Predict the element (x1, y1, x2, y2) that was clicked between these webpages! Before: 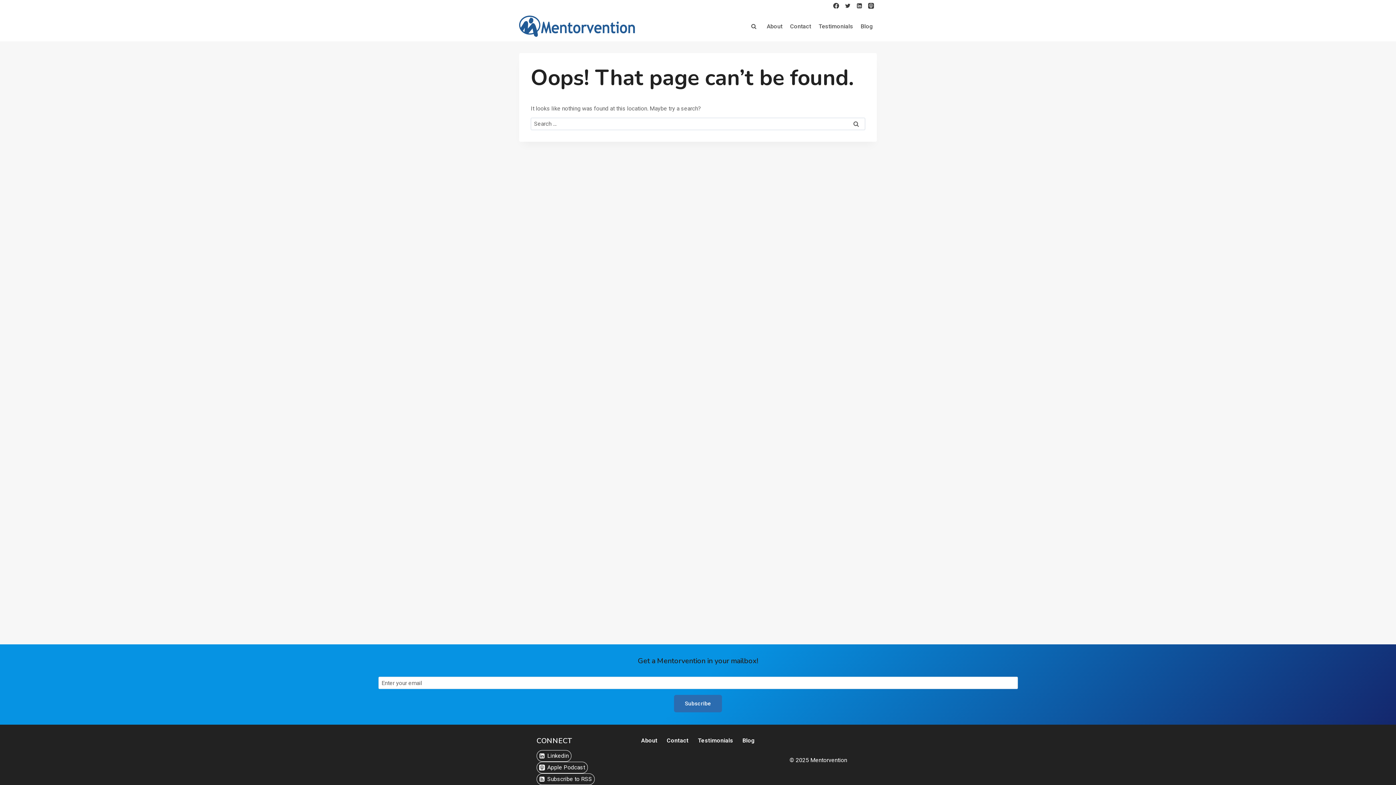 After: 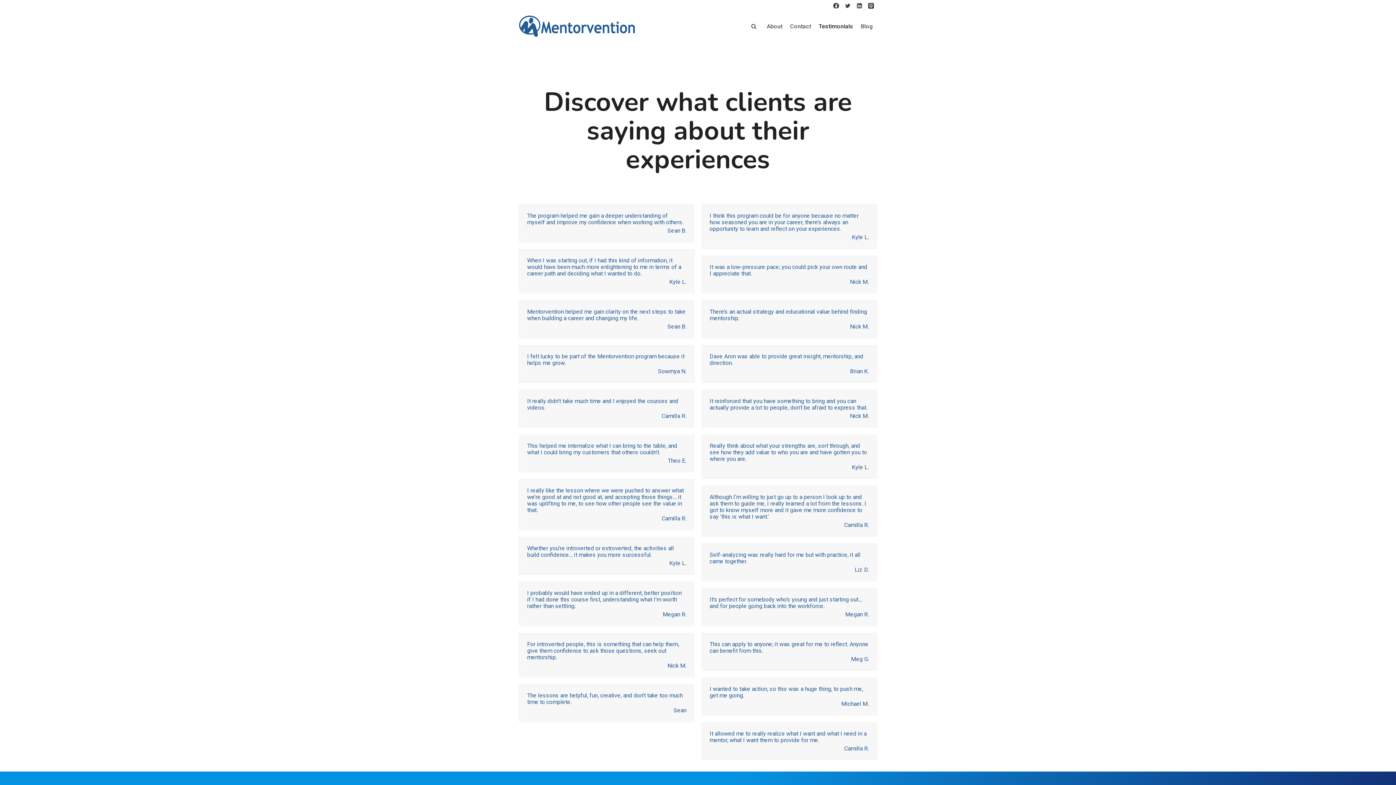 Action: bbox: (815, 11, 857, 41) label: Testimonials